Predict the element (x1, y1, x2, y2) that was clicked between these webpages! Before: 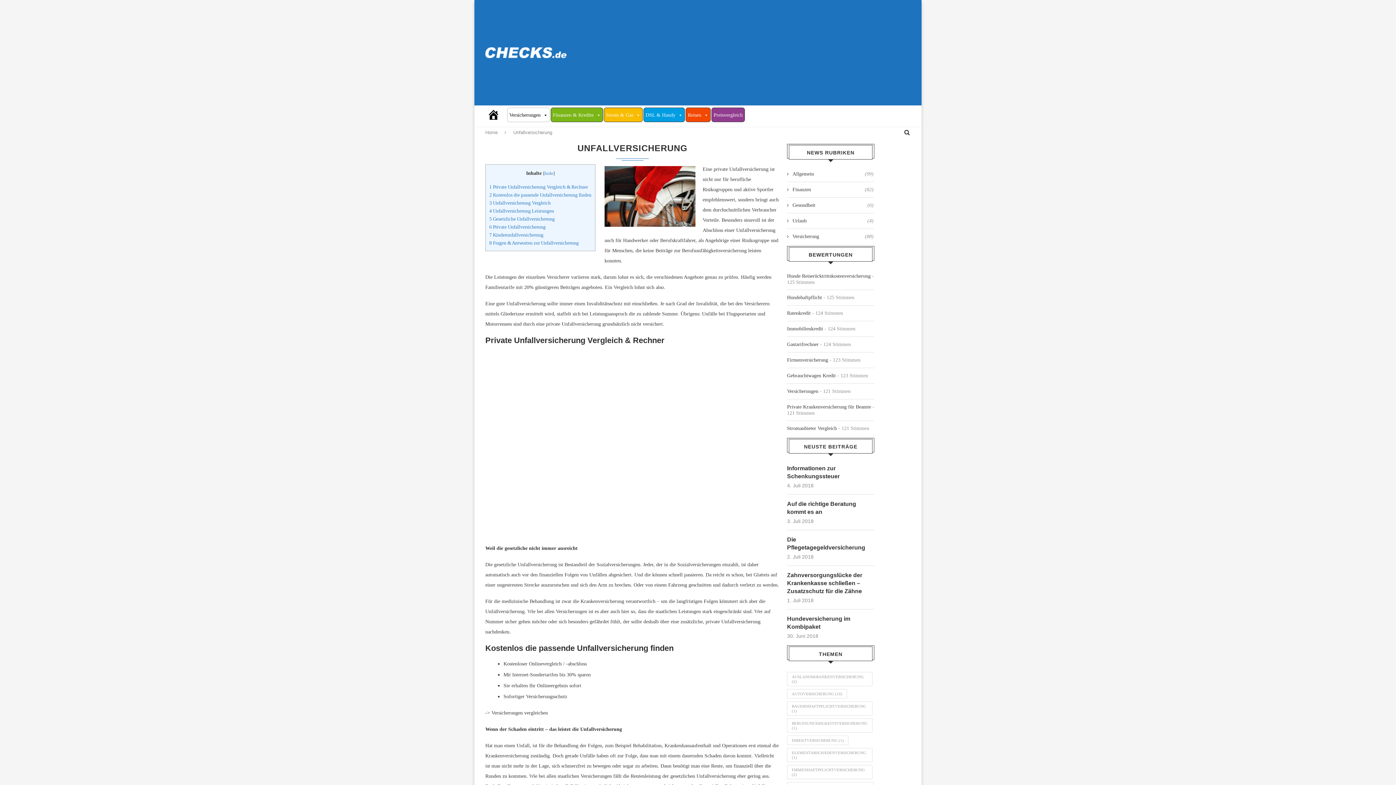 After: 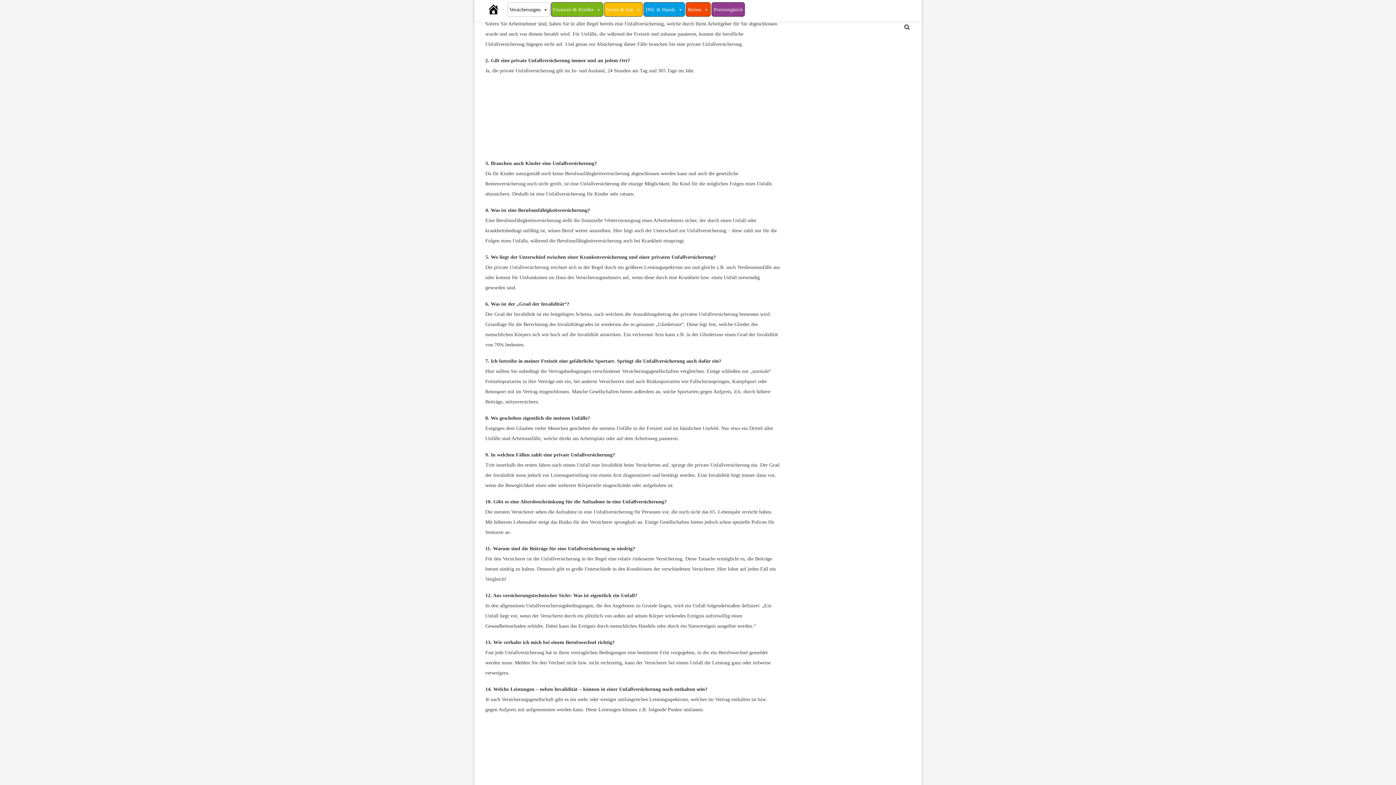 Action: label: 8 Fragen & Antworten zur Unfallversicherung bbox: (489, 240, 578, 245)